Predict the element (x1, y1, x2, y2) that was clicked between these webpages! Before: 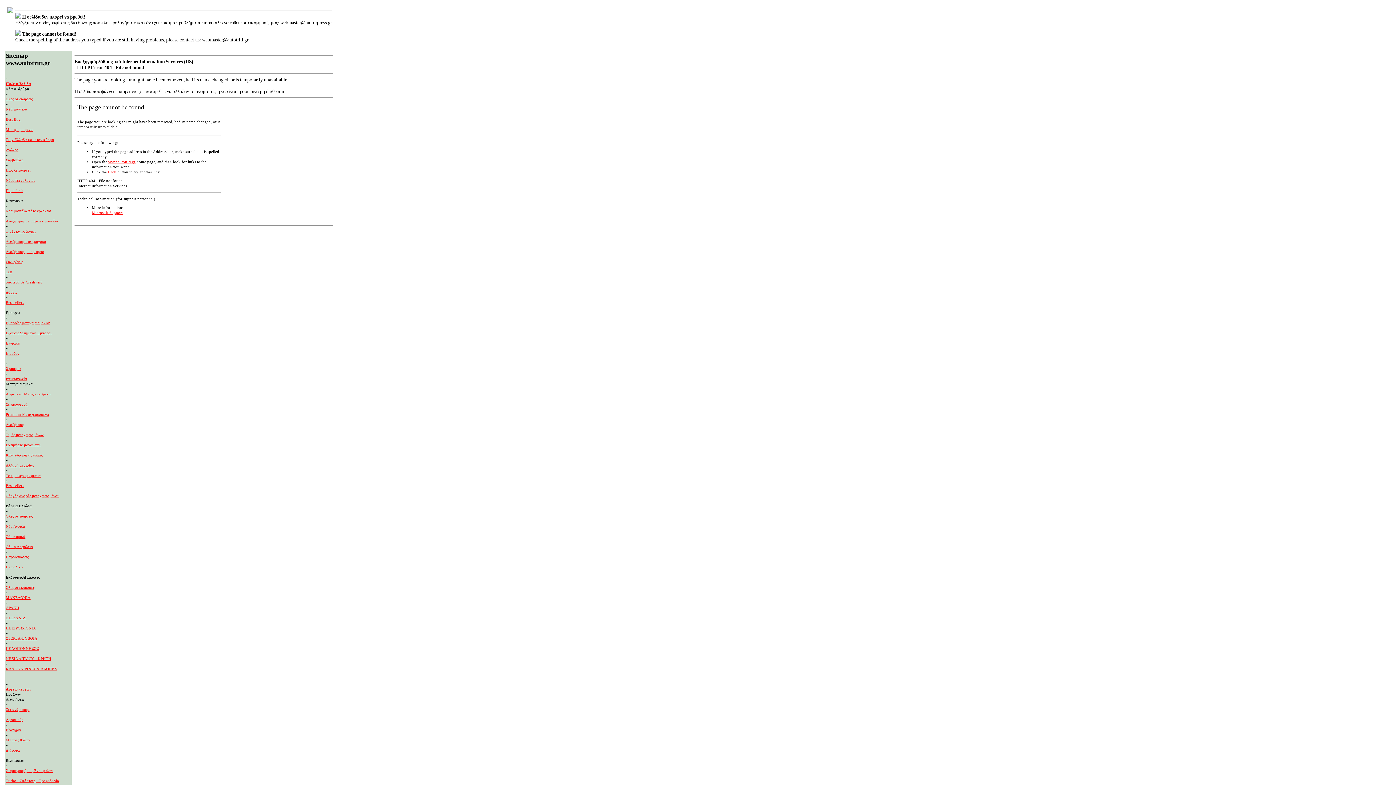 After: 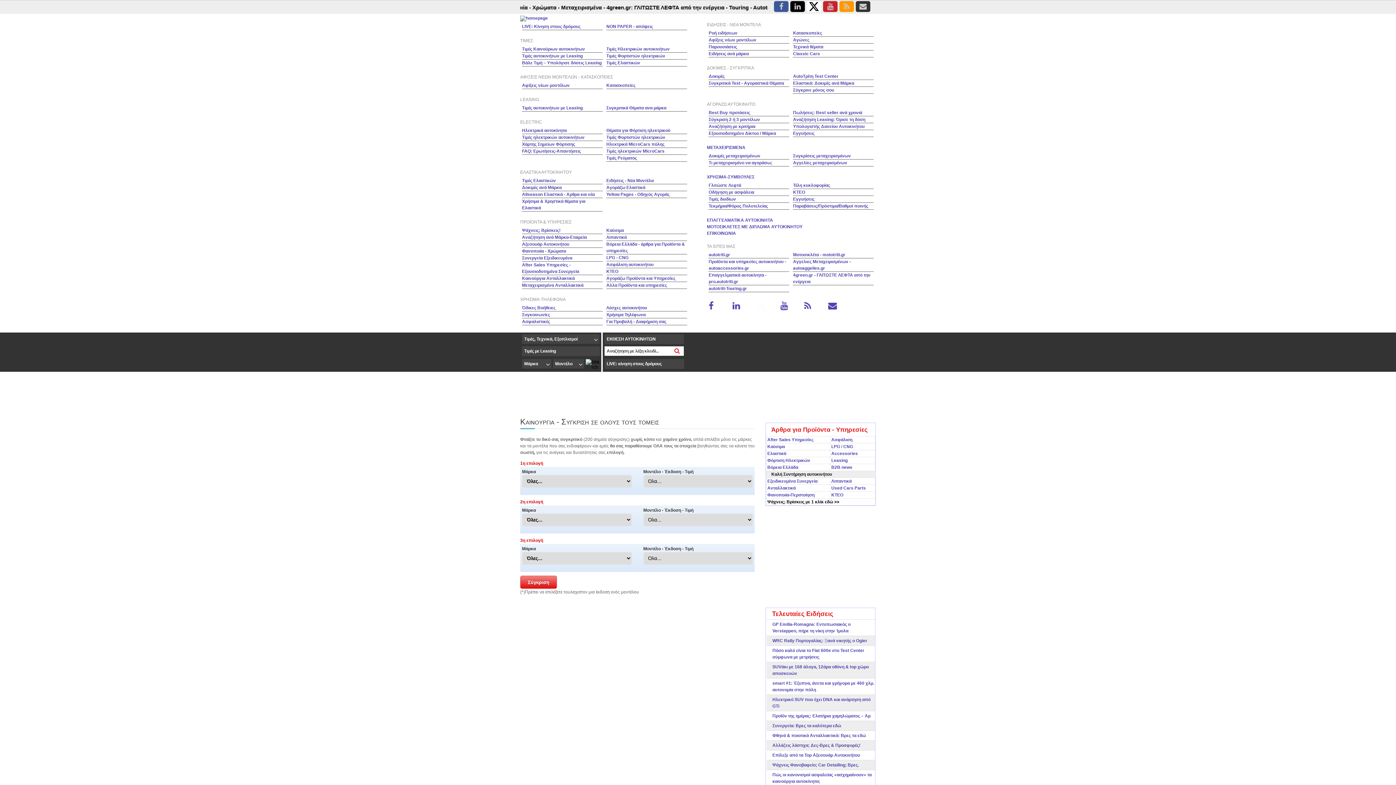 Action: label: Συγκρίσεις bbox: (5, 259, 23, 263)